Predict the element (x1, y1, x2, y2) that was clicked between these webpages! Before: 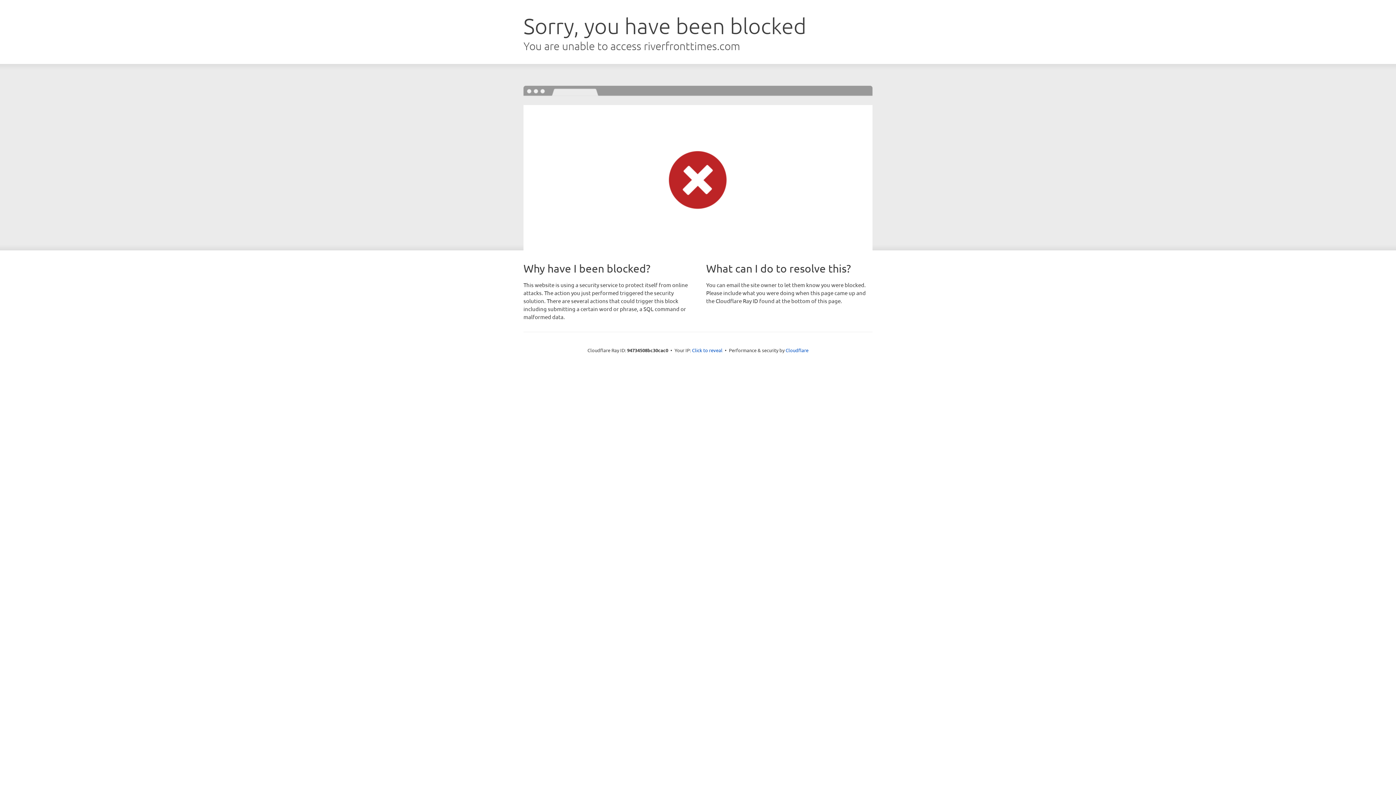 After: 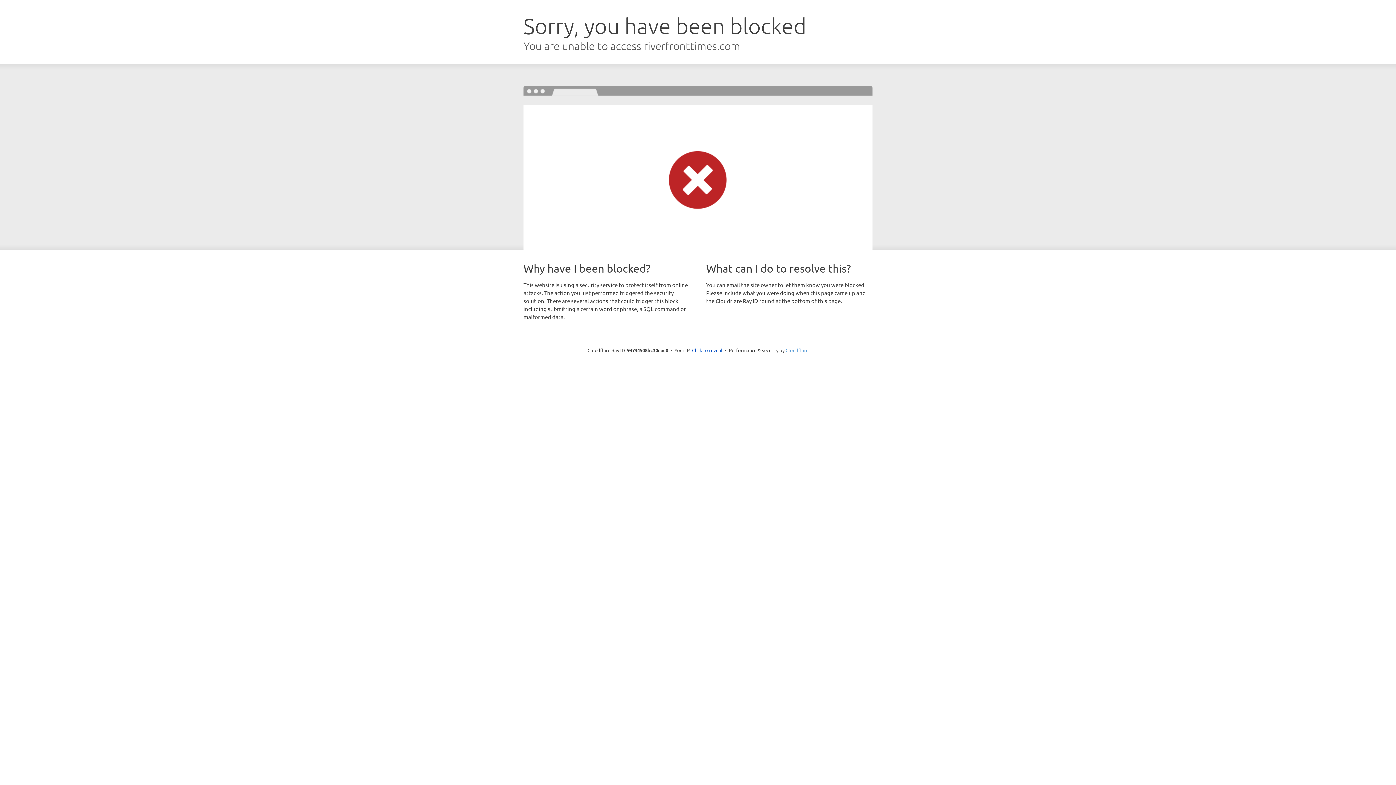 Action: label: Cloudflare bbox: (785, 347, 808, 353)